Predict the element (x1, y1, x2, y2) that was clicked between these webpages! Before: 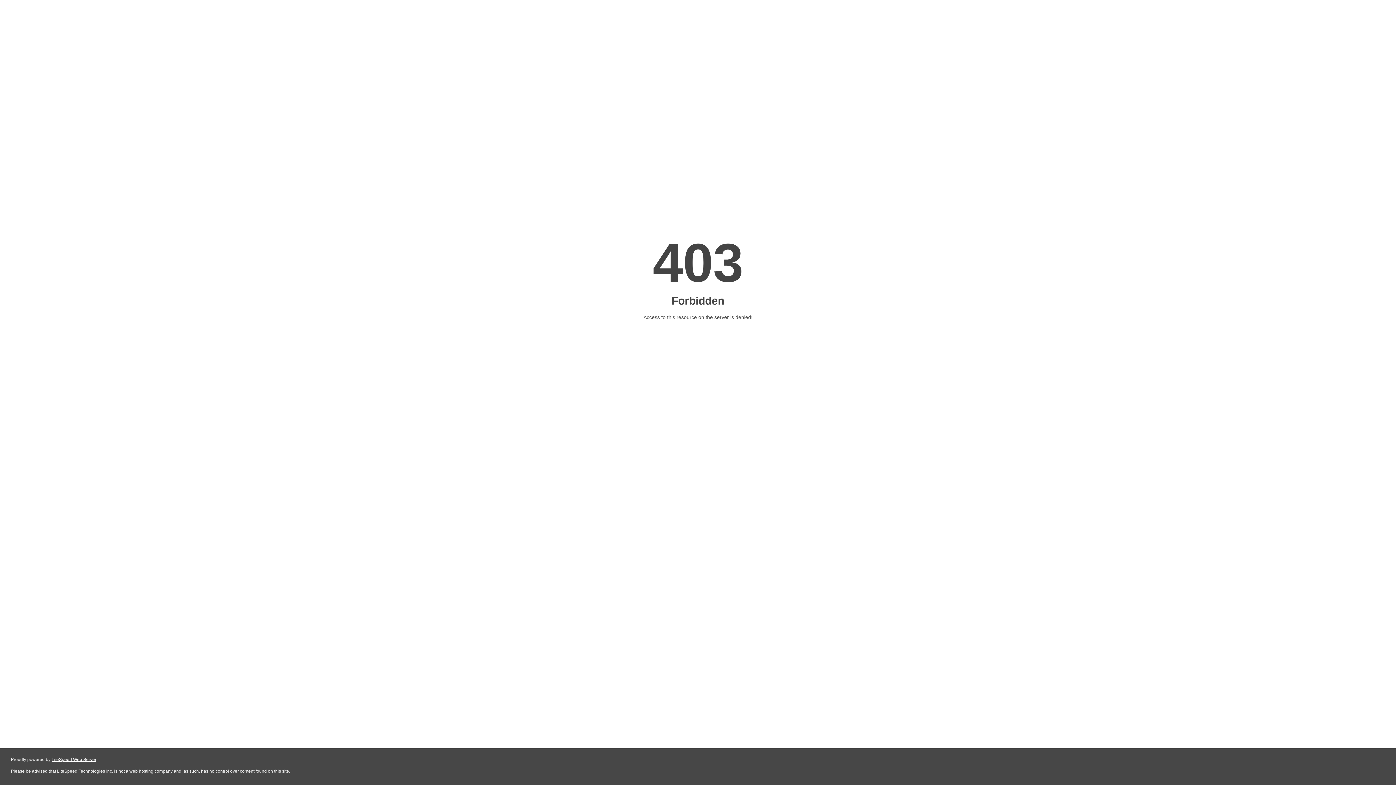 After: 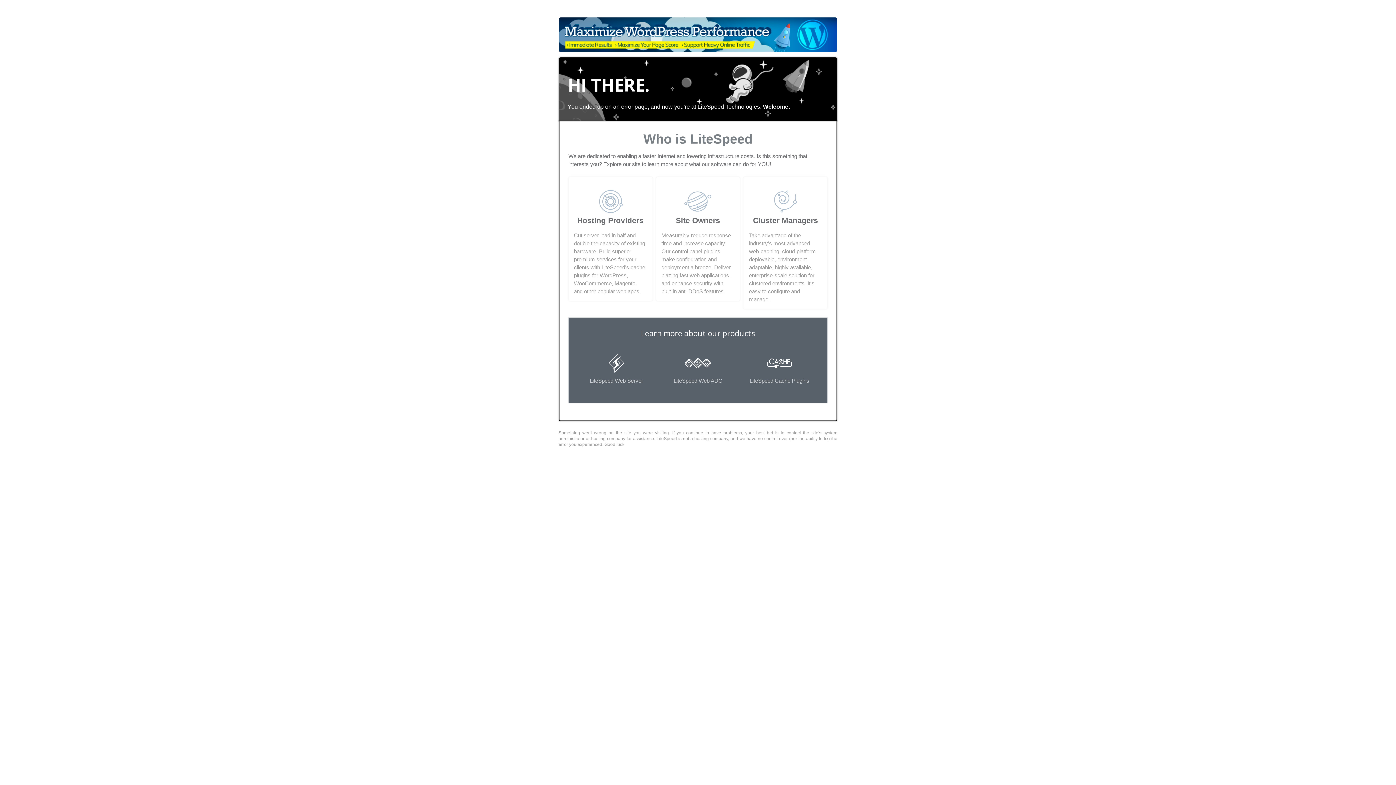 Action: bbox: (51, 757, 96, 762) label: LiteSpeed Web Server